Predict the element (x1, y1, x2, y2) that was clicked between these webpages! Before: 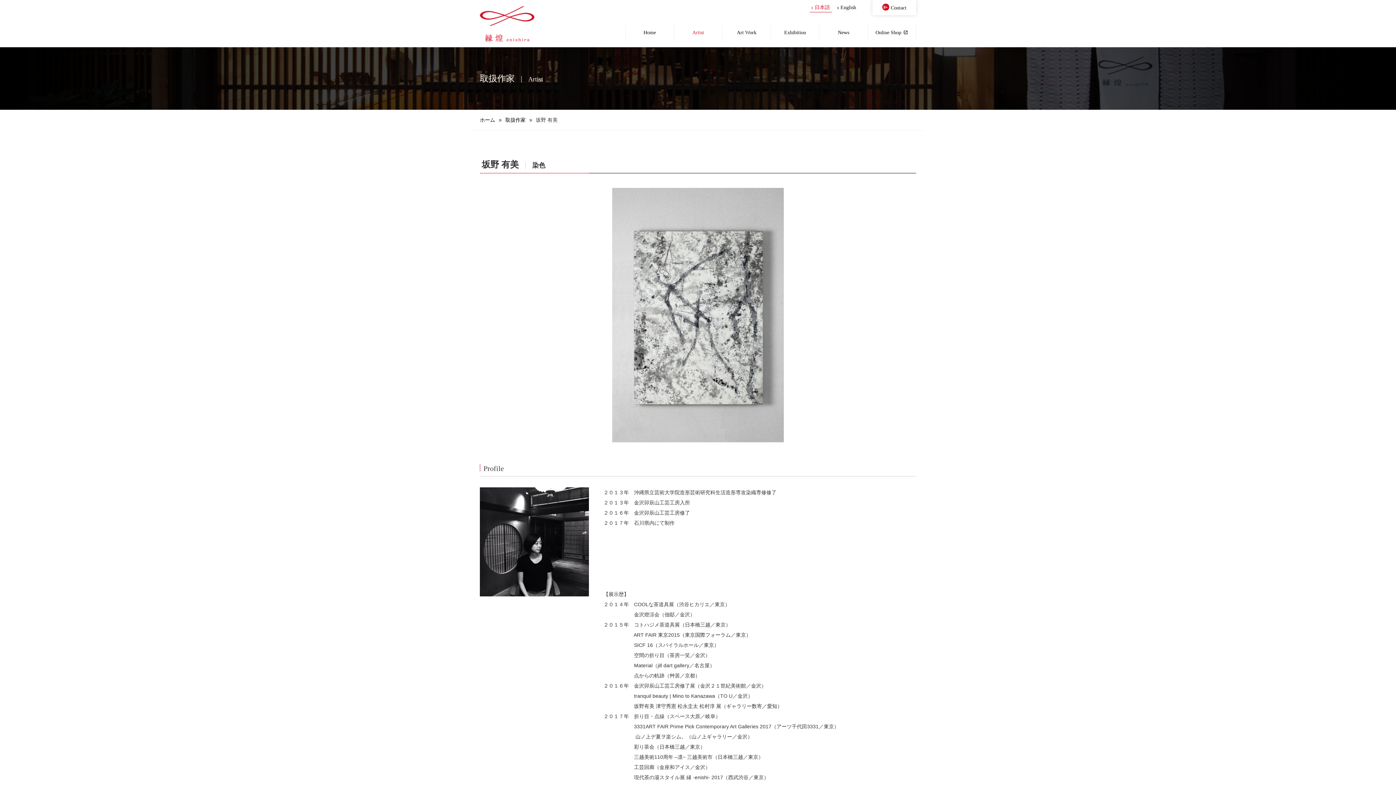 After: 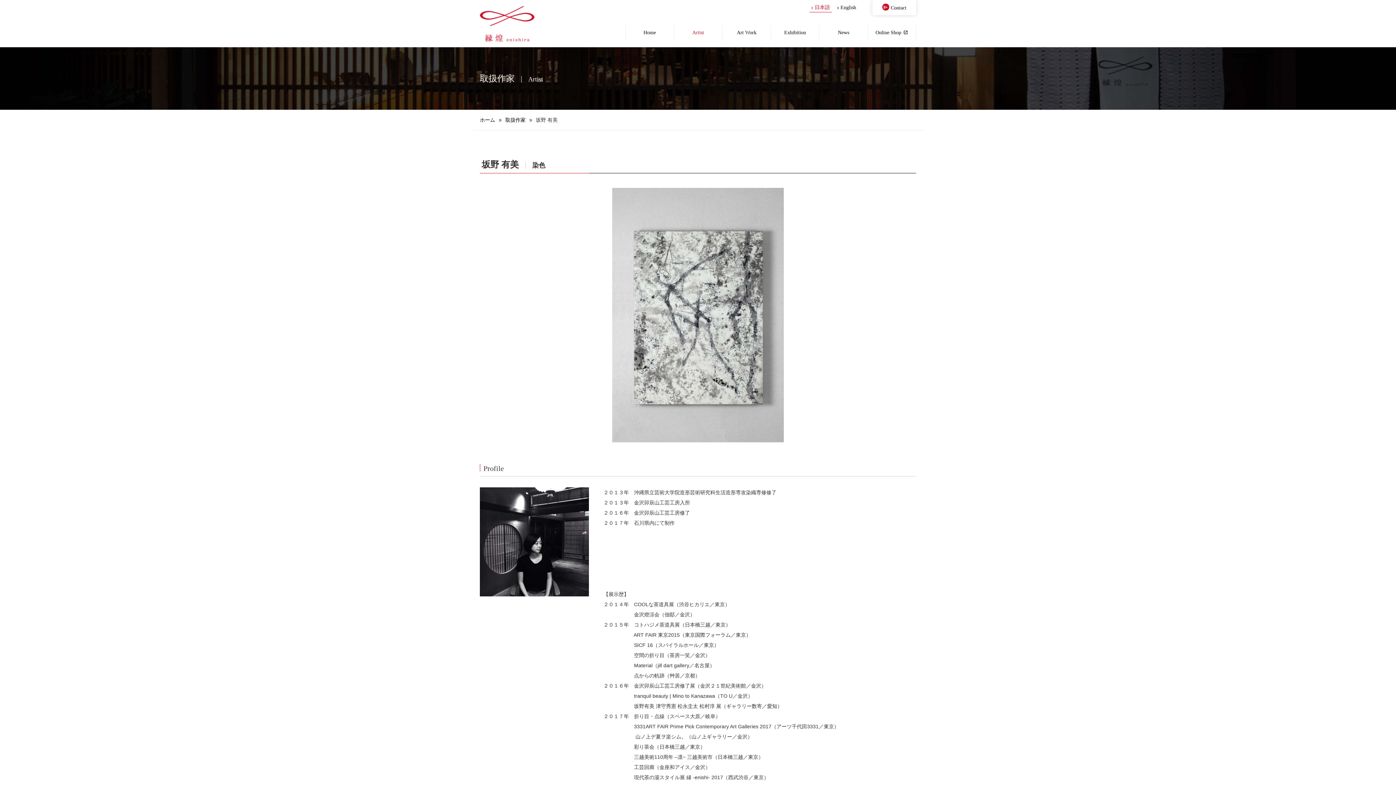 Action: bbox: (809, 2, 832, 12) label: 日本語